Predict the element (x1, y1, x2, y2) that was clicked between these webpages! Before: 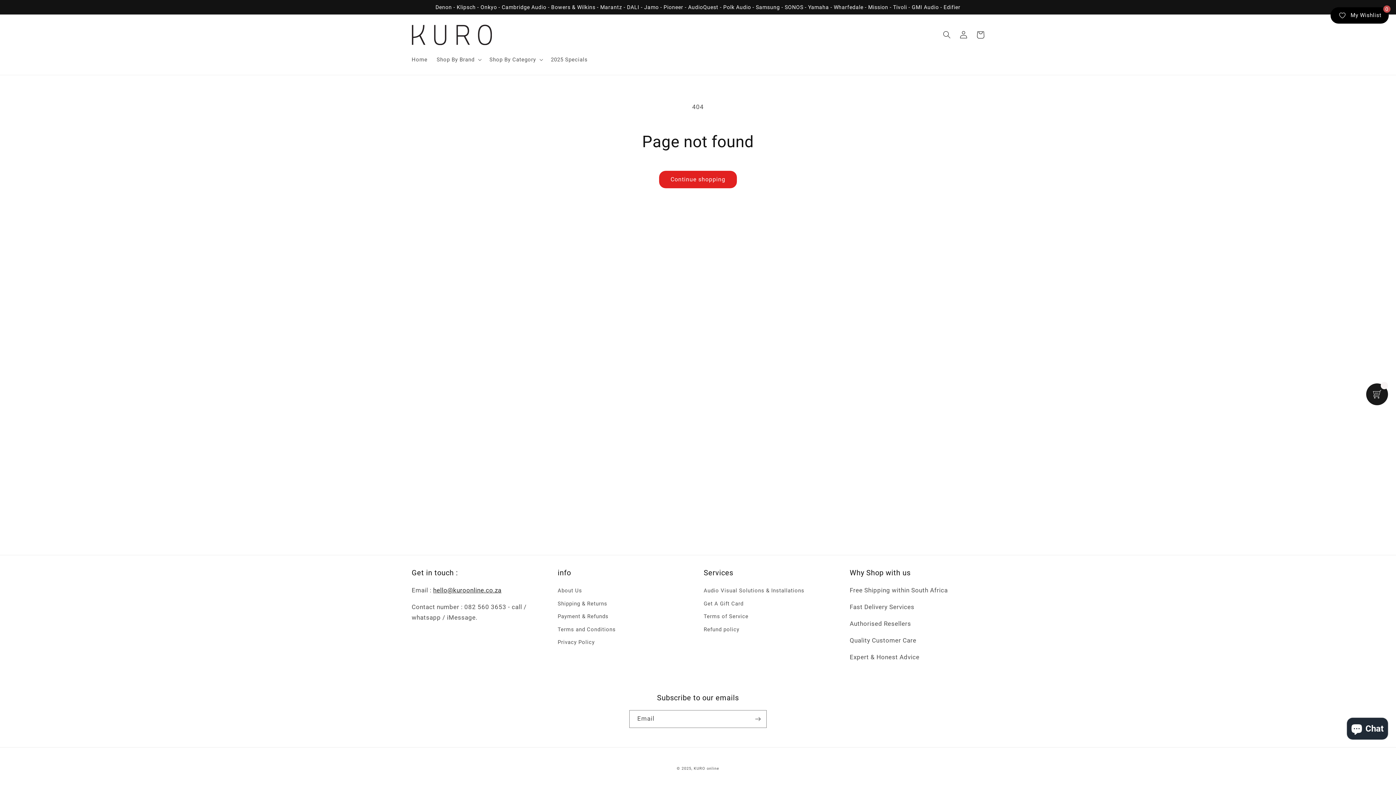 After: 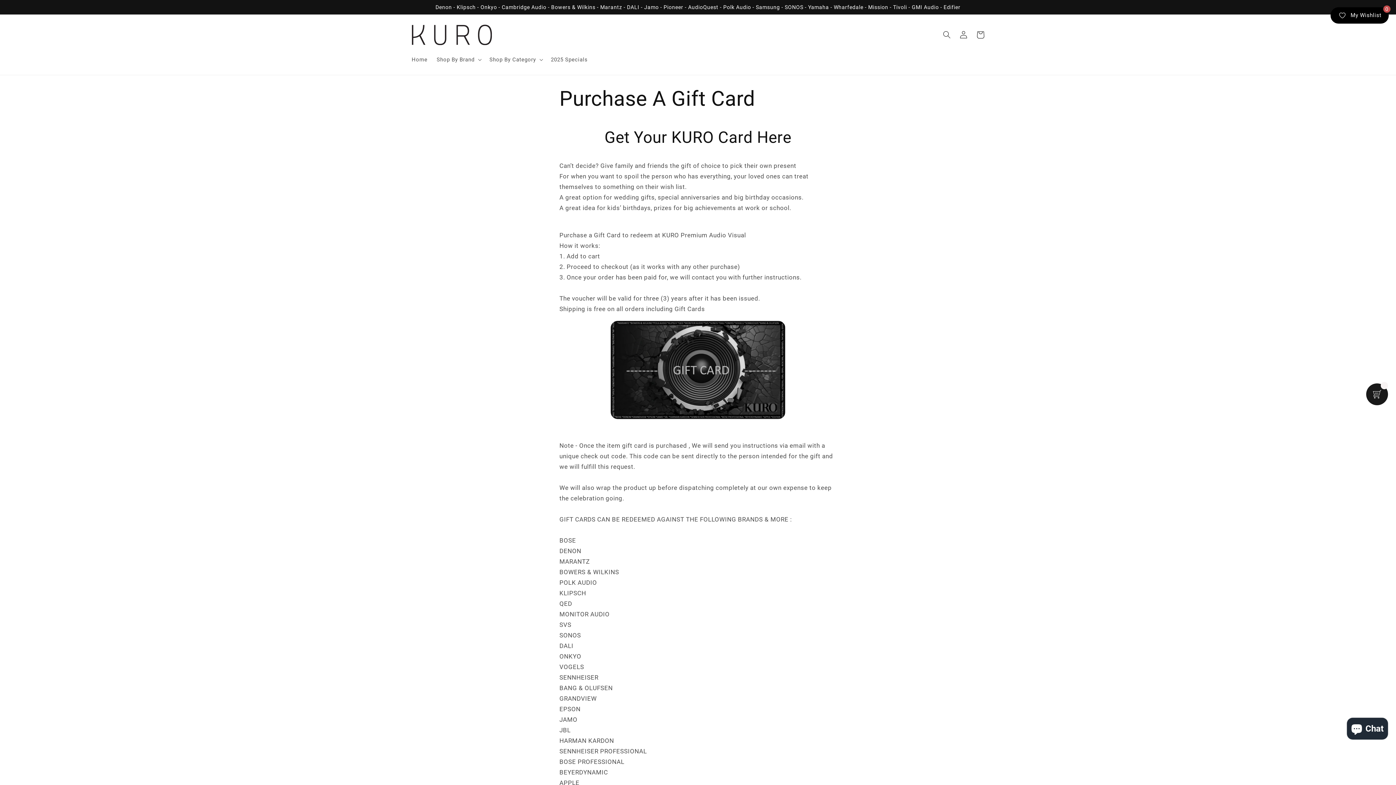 Action: label: Get A Gift Card bbox: (703, 597, 743, 610)